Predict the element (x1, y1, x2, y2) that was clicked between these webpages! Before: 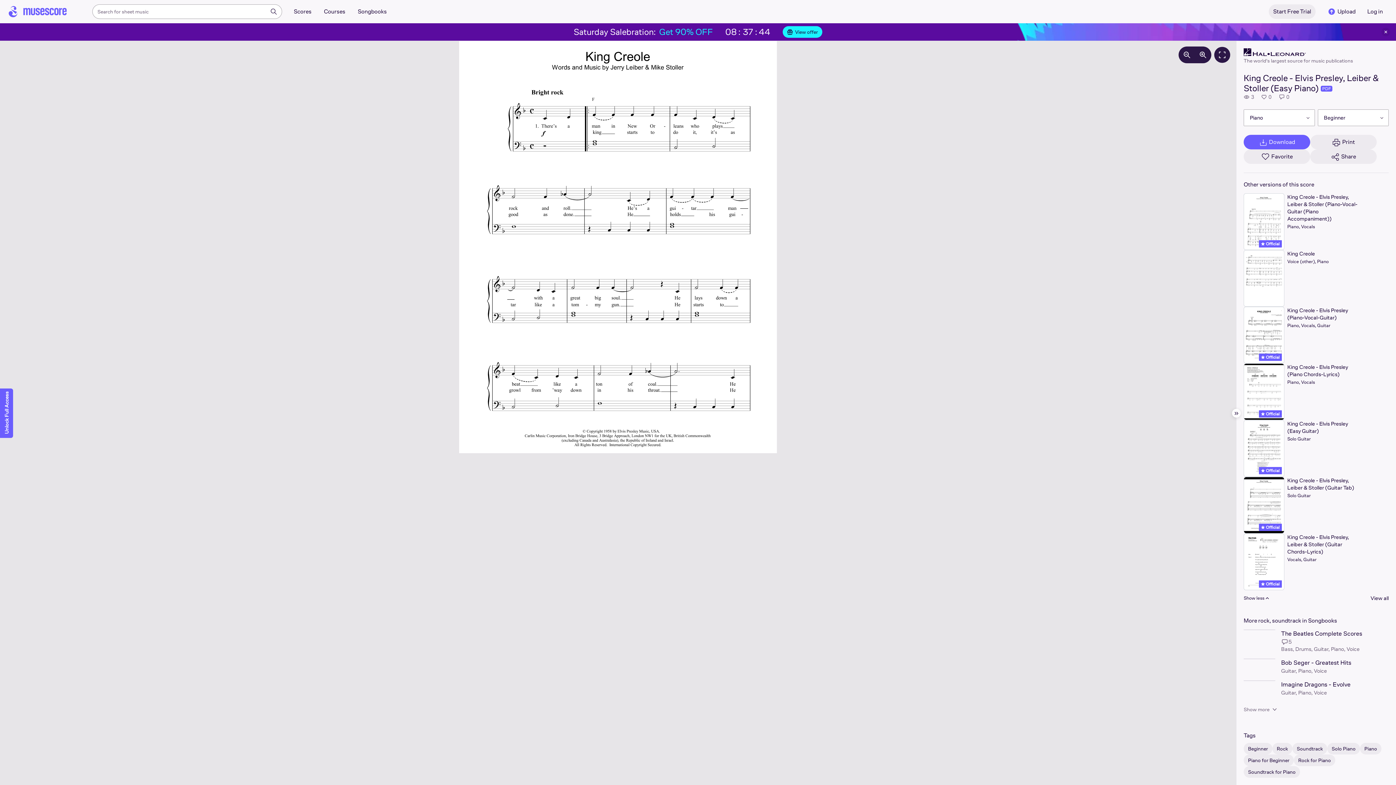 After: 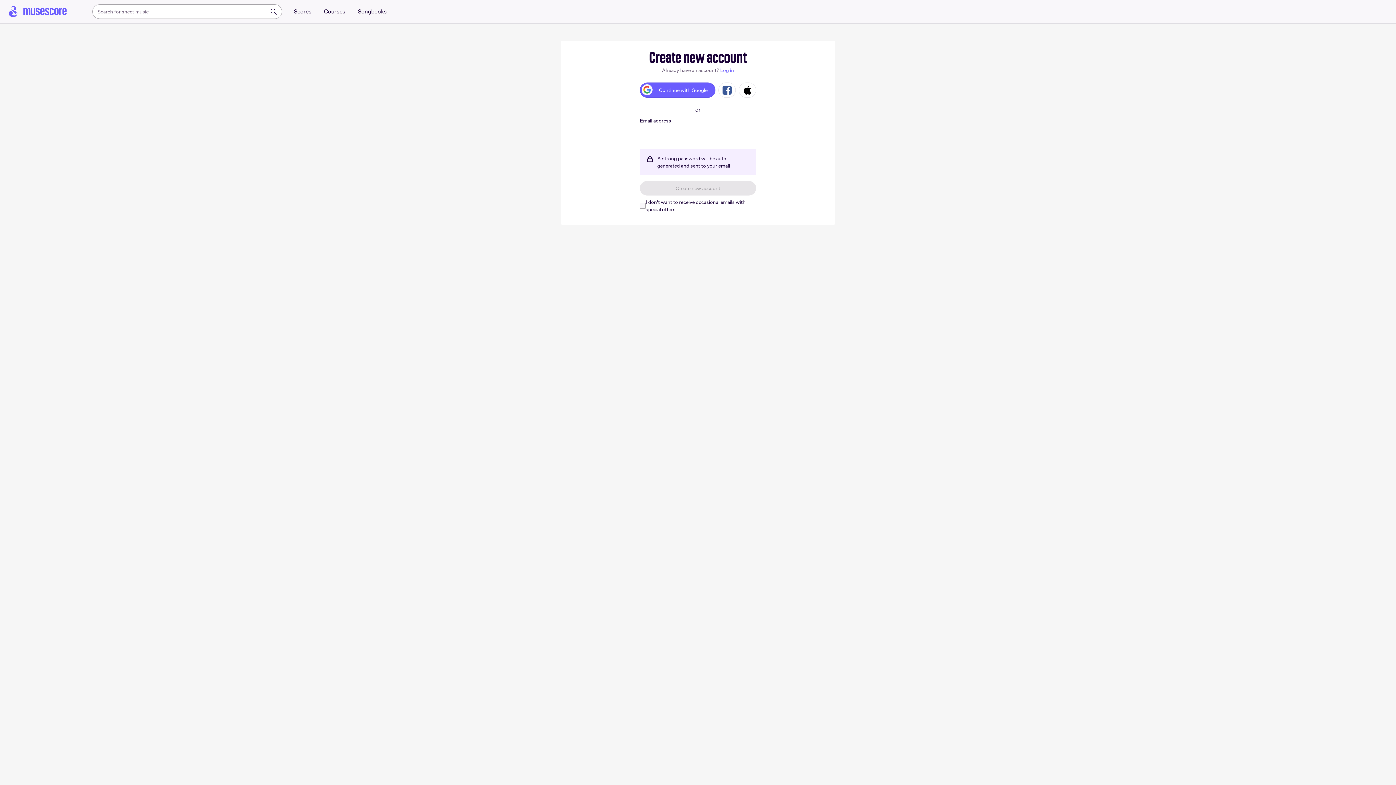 Action: label:  Official bbox: (1259, 524, 1282, 531)